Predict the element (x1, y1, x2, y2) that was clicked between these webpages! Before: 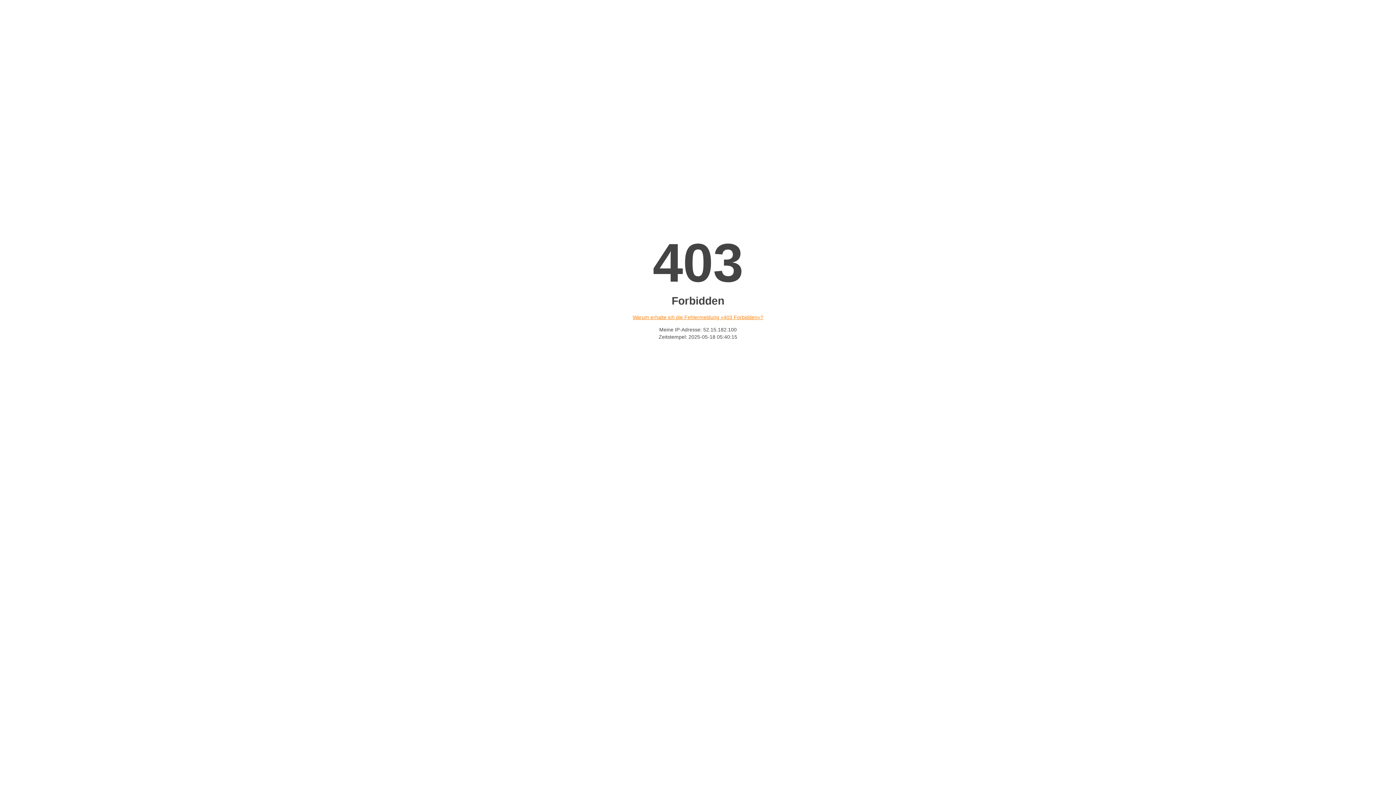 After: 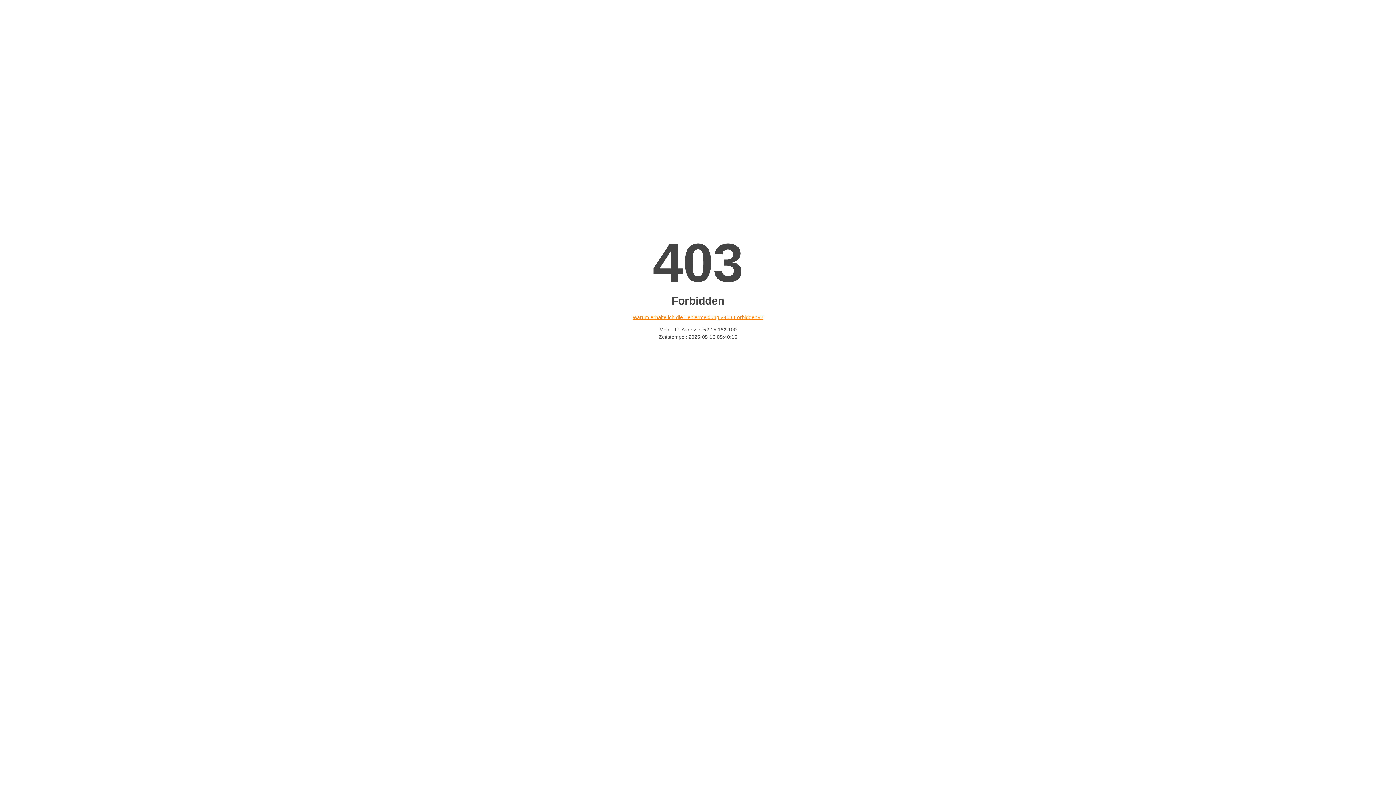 Action: bbox: (632, 314, 763, 320) label: Warum erhalte ich die Fehlermeldung «403 Forbidden»?